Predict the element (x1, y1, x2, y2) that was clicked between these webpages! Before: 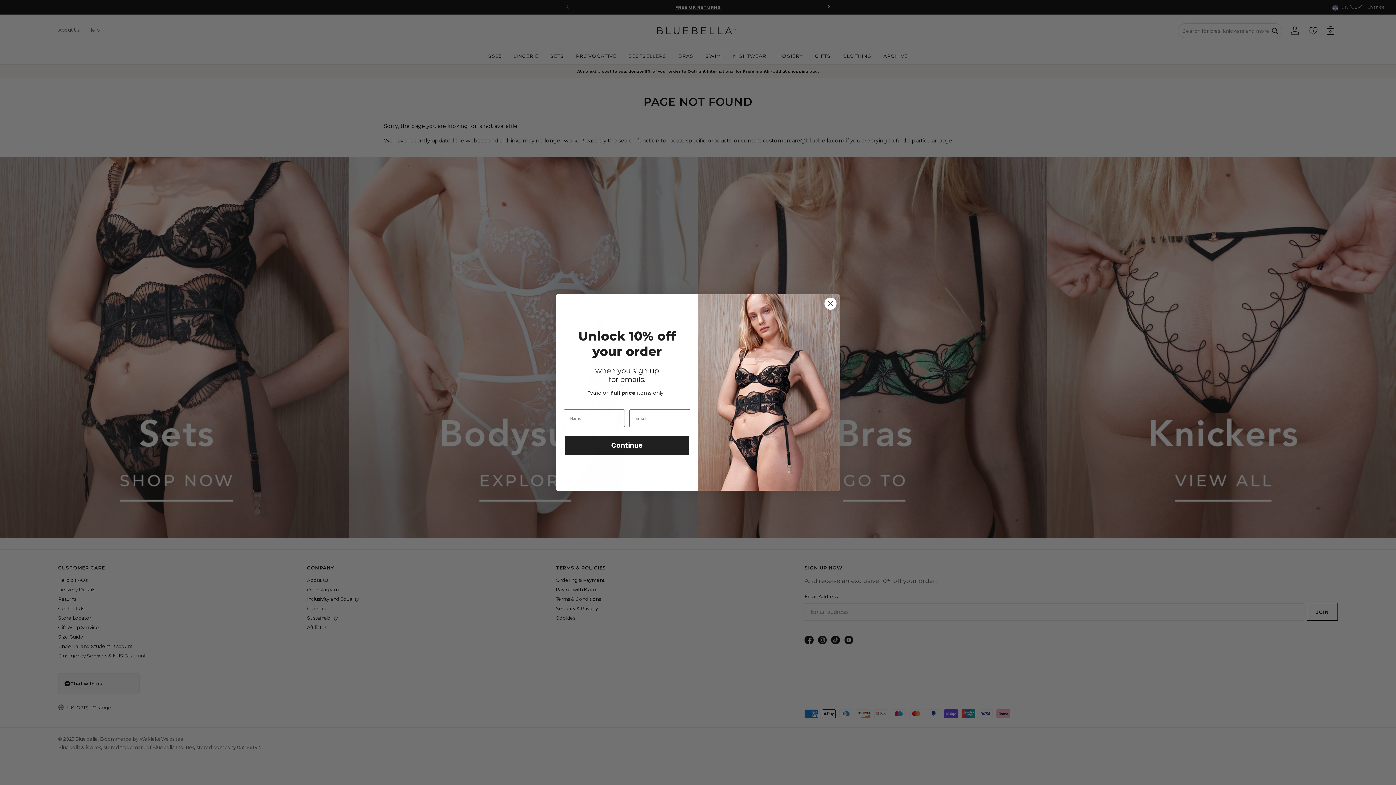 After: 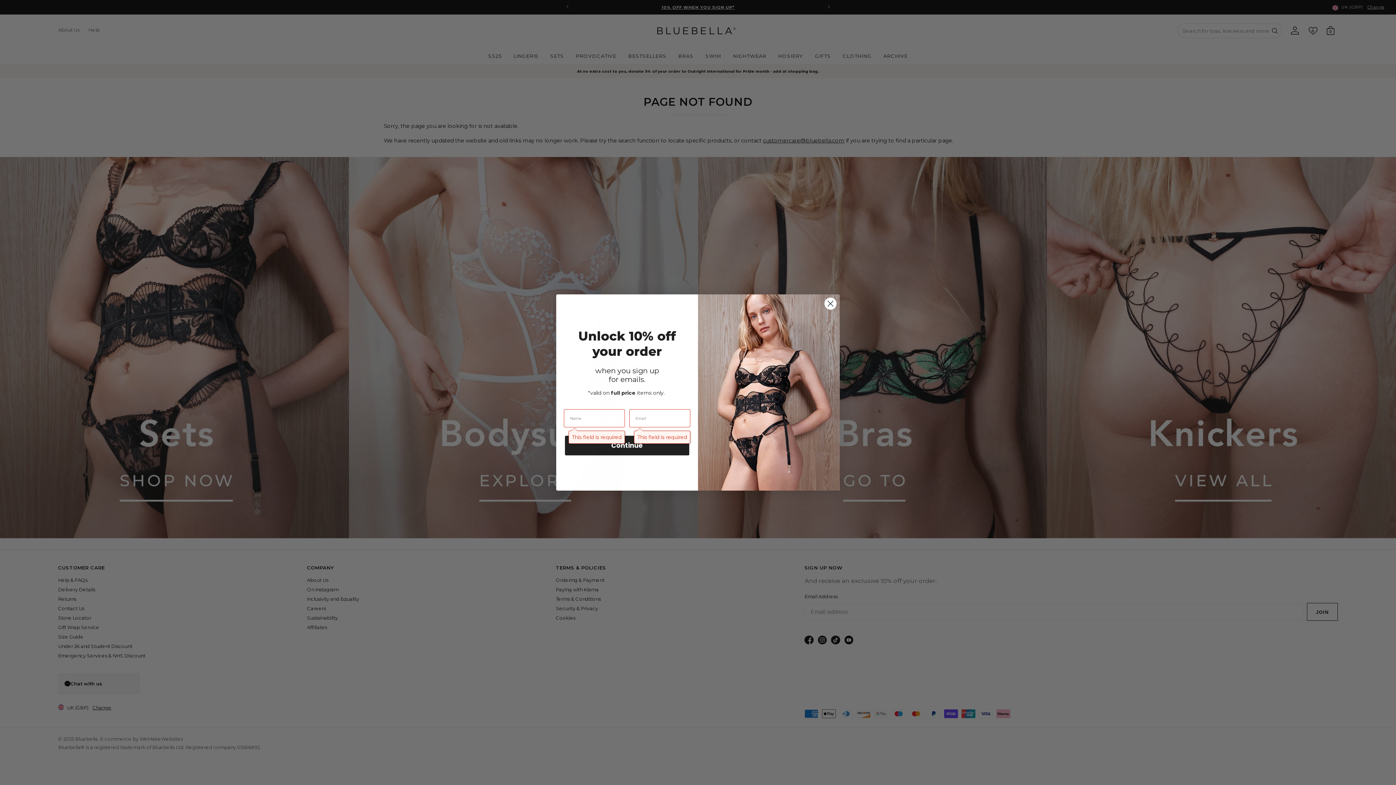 Action: bbox: (564, 434, 690, 456) label: Continue